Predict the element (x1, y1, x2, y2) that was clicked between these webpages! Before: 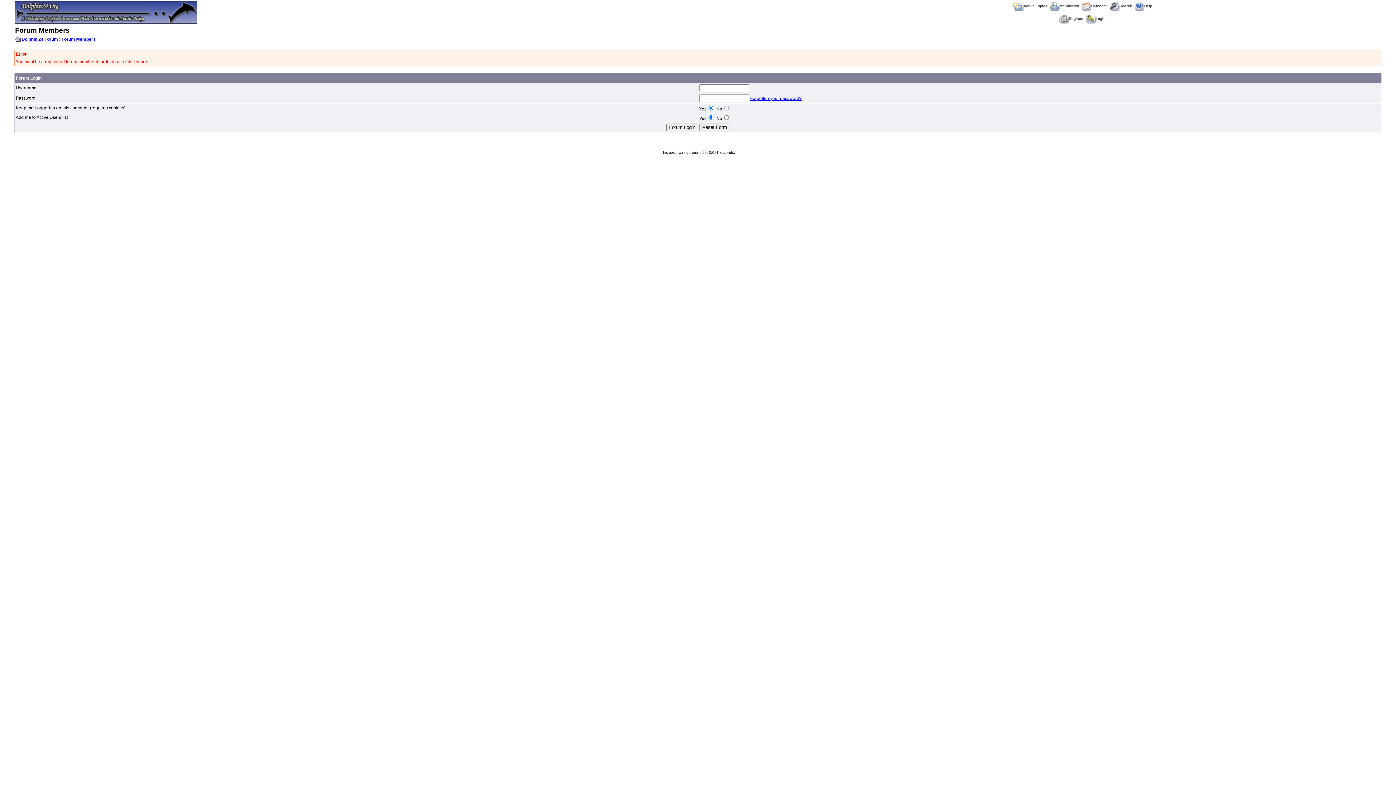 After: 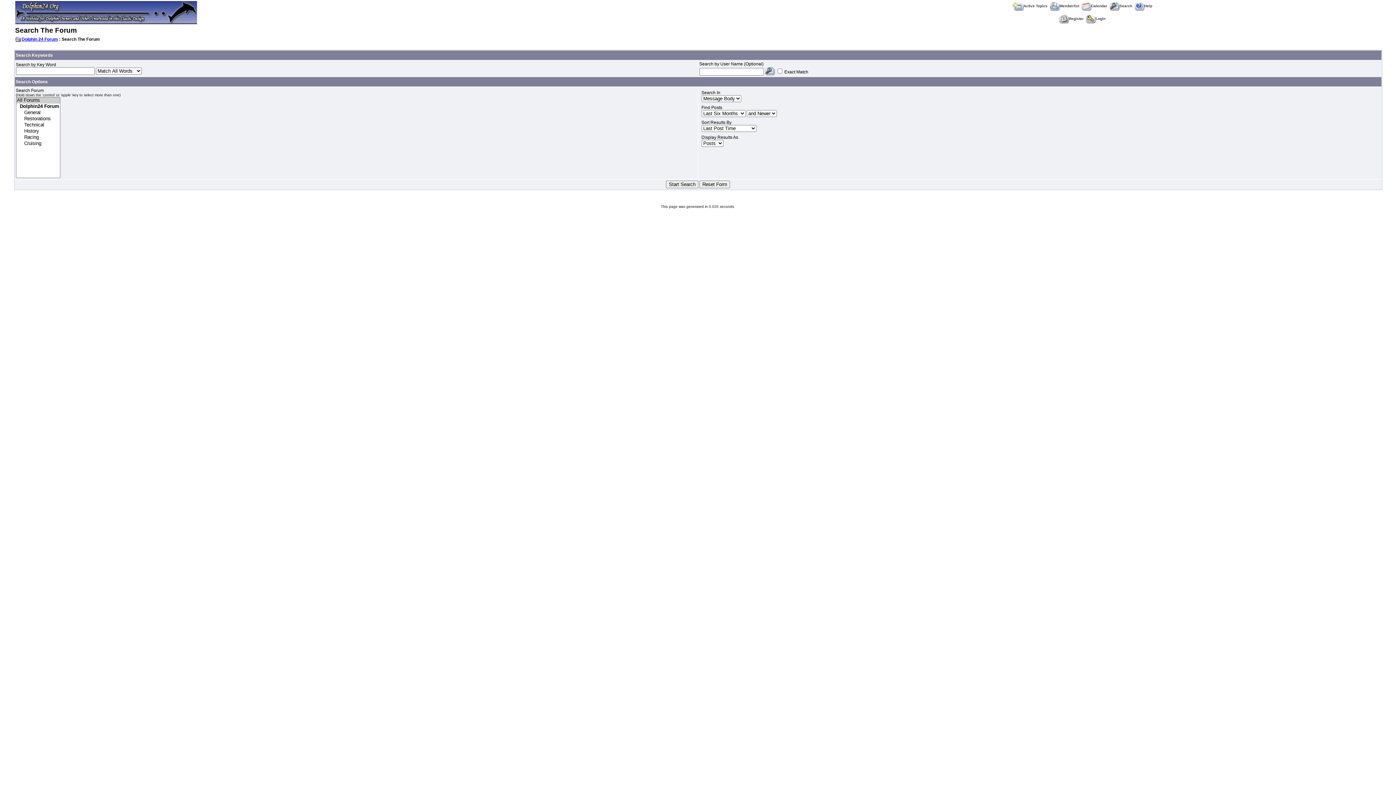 Action: label: Search bbox: (1109, 4, 1132, 8)